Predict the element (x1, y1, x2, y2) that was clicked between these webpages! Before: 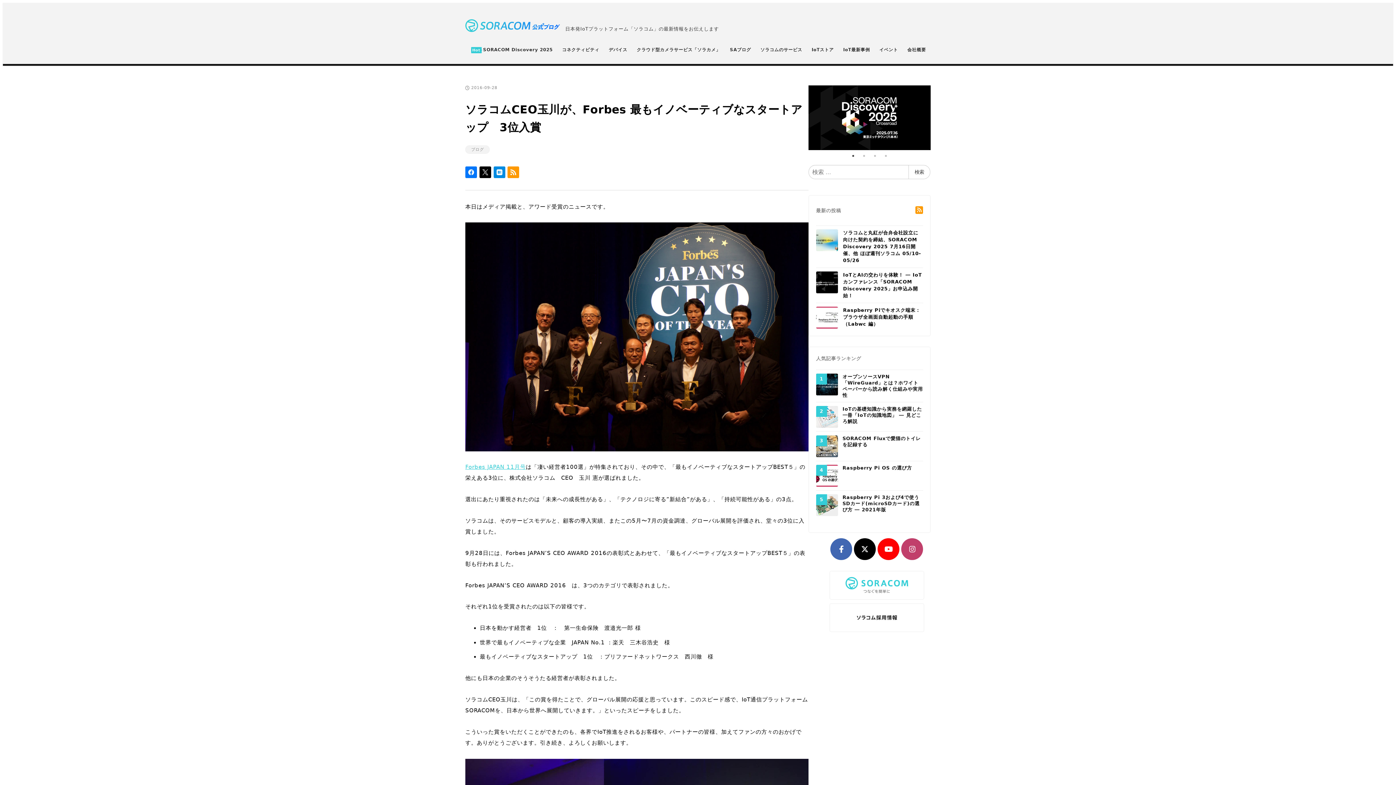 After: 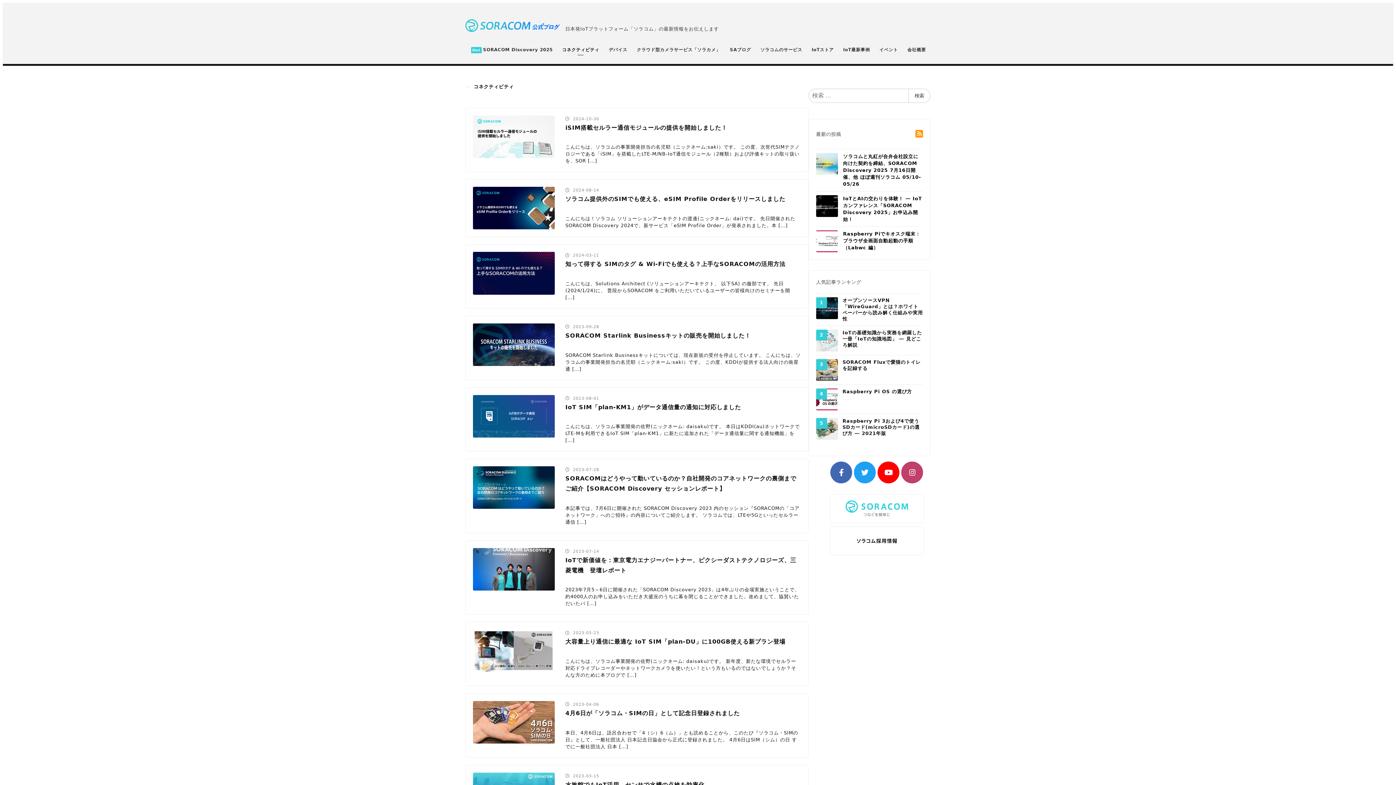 Action: bbox: (557, 42, 604, 58) label: コネクティビティ